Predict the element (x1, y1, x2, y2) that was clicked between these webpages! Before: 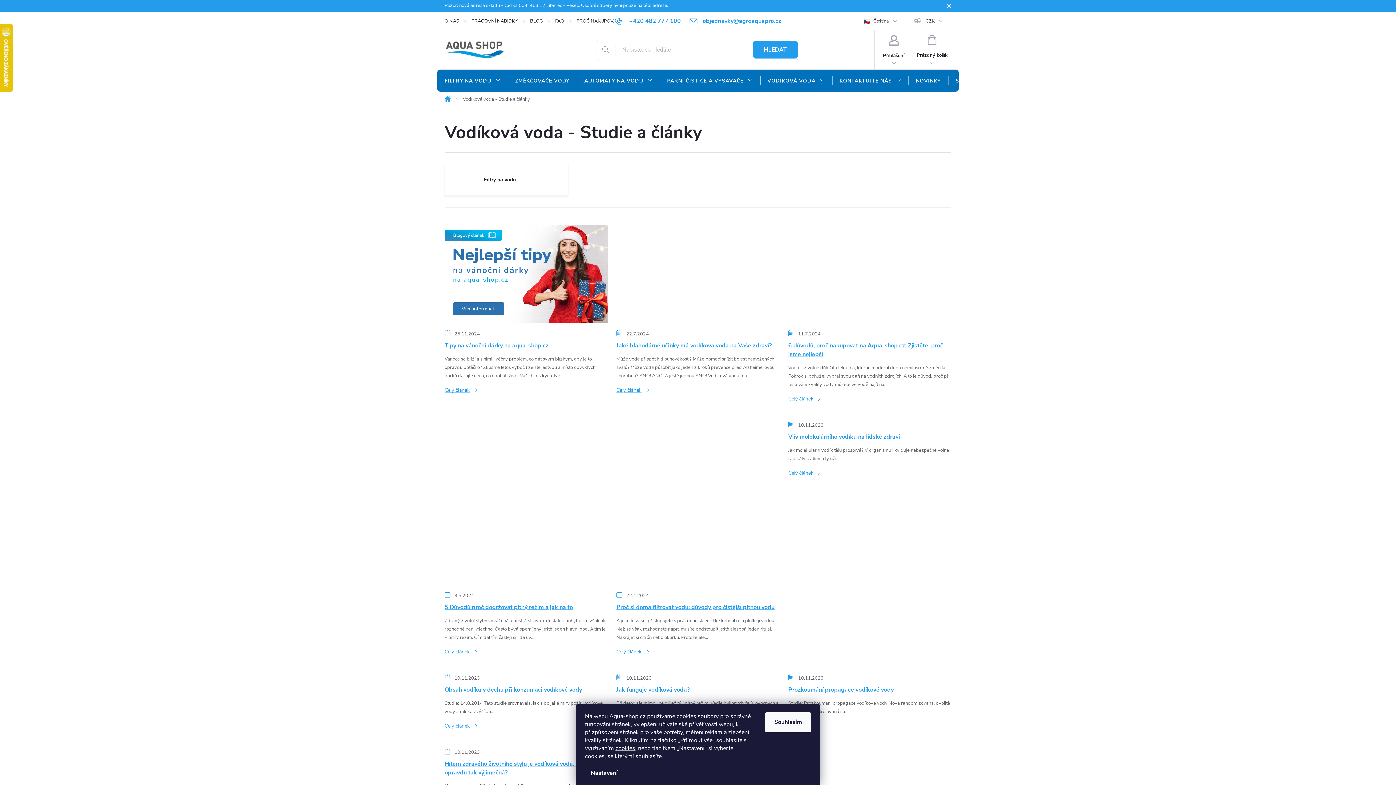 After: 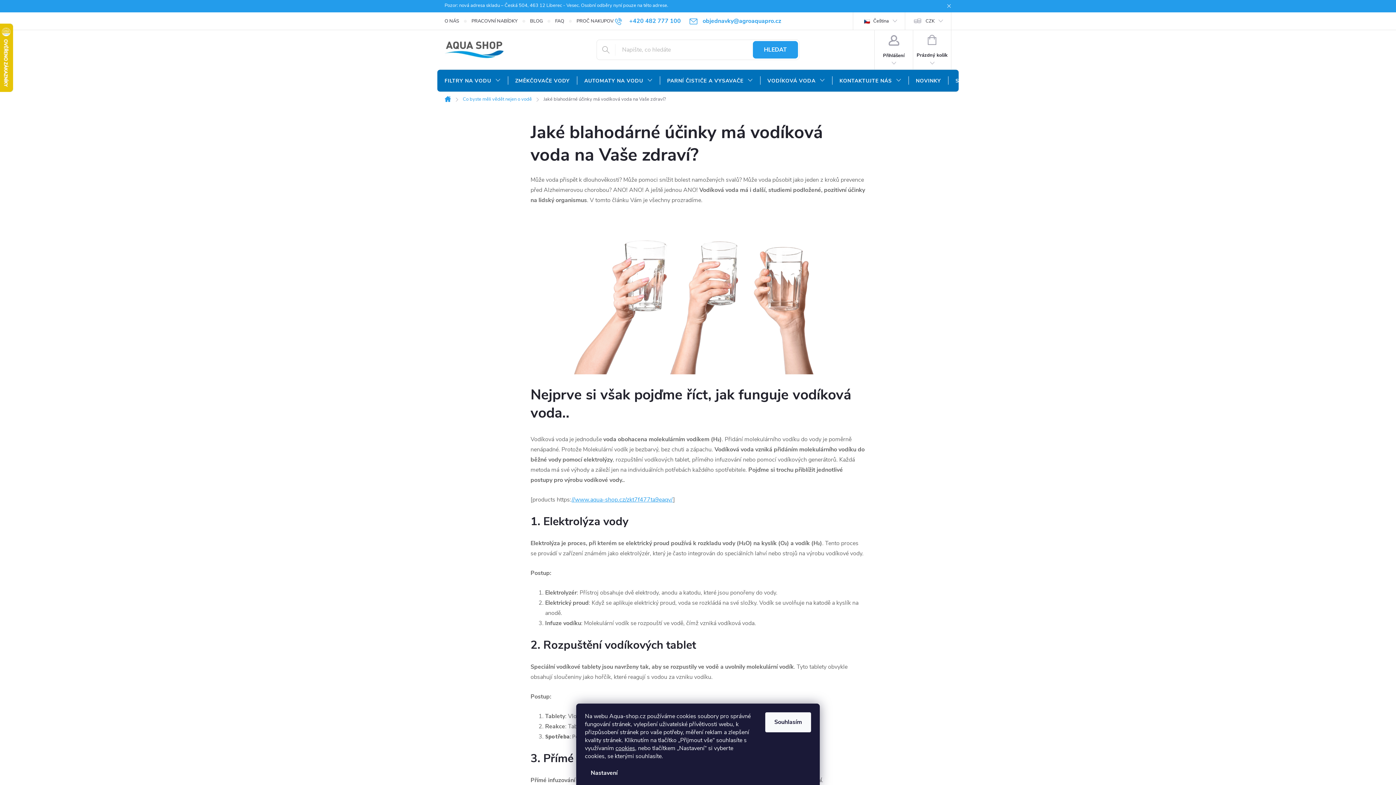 Action: label: Jaké blahodárné účinky má vodíková voda na Vaše zdraví? bbox: (616, 341, 779, 350)